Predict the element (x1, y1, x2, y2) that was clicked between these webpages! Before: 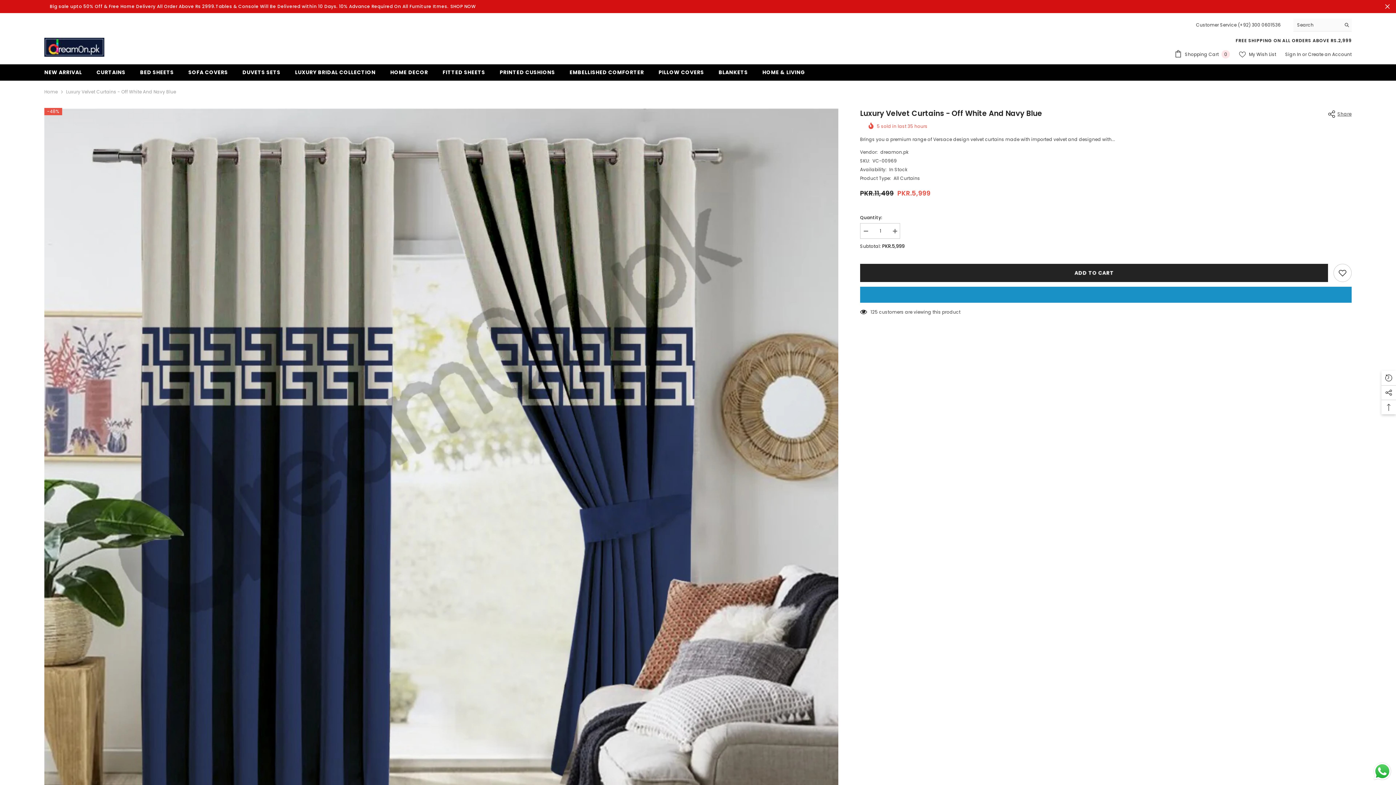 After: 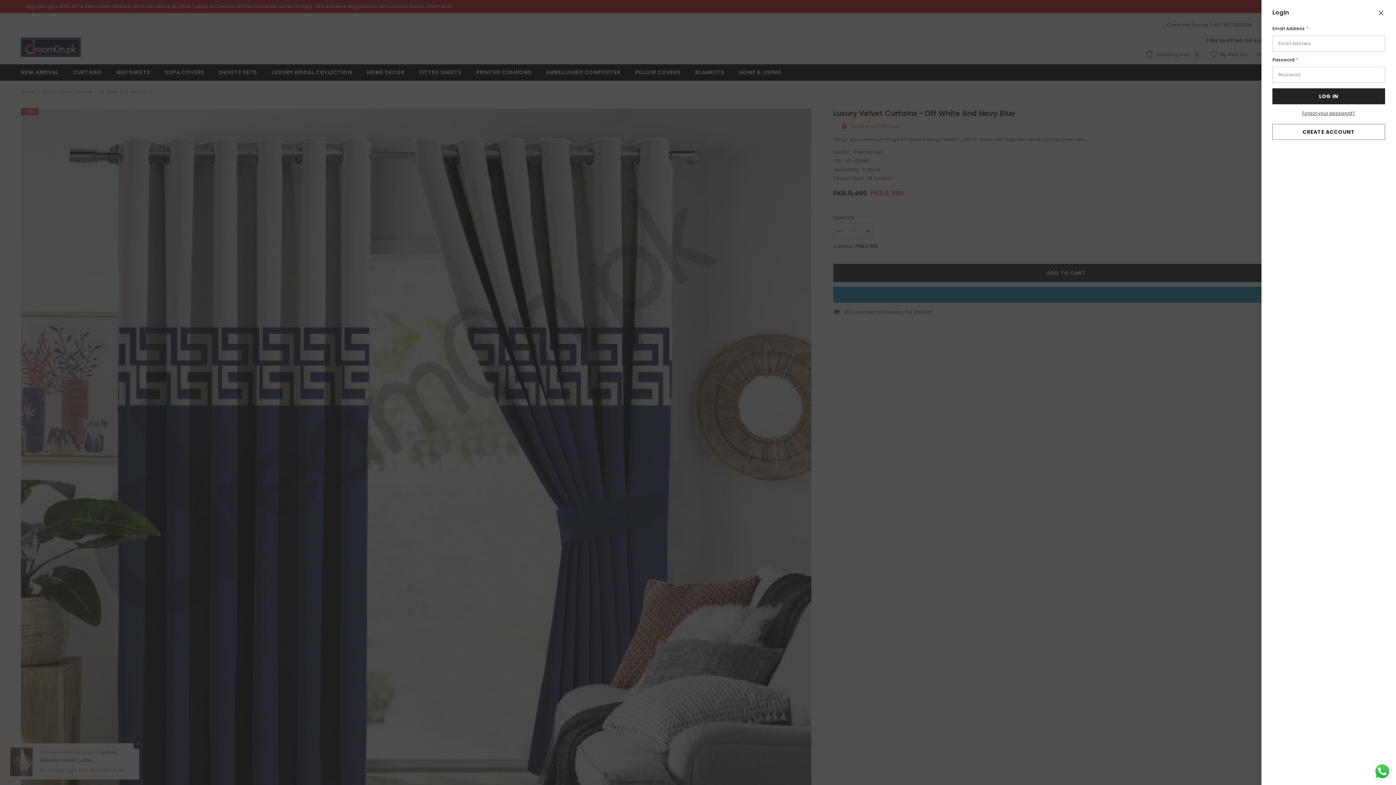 Action: bbox: (1285, 51, 1302, 57) label: Sign In 